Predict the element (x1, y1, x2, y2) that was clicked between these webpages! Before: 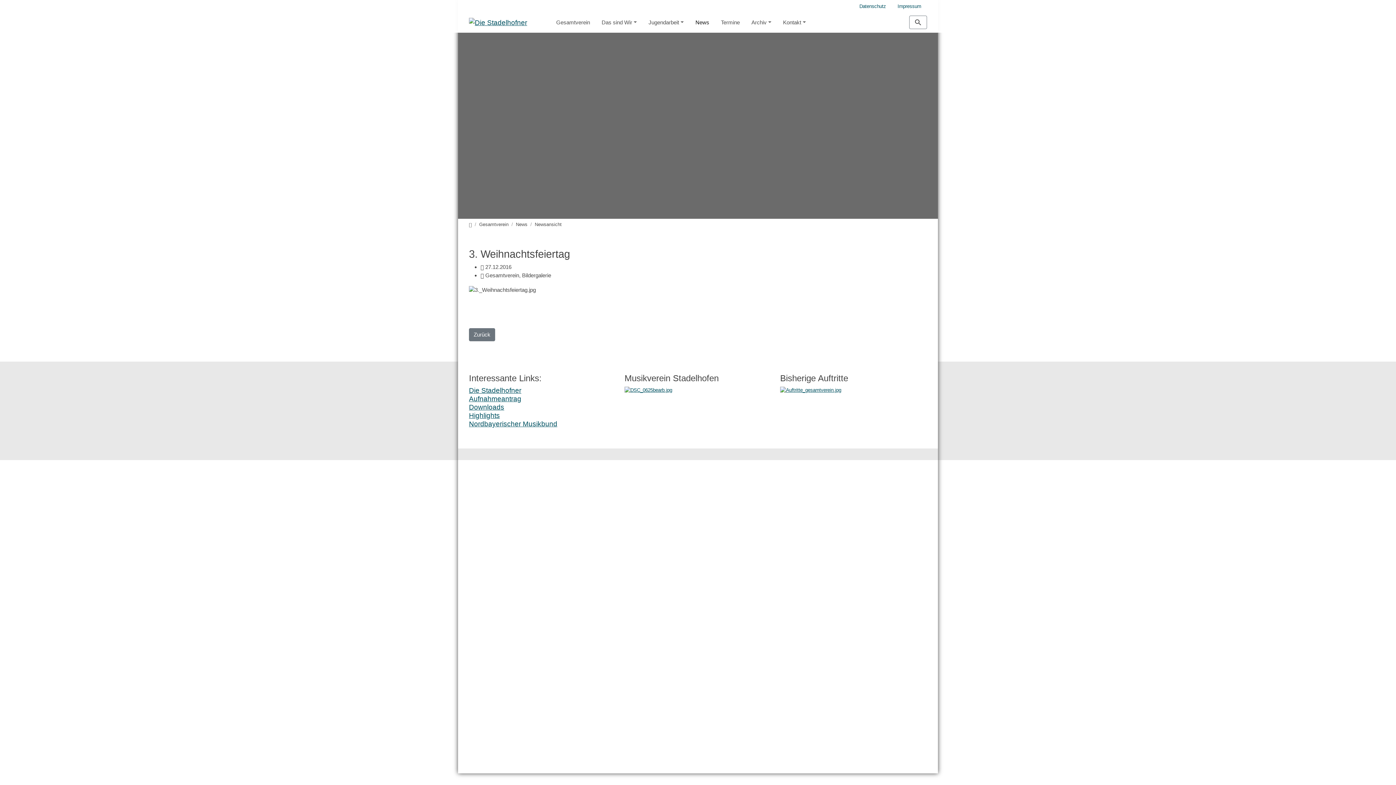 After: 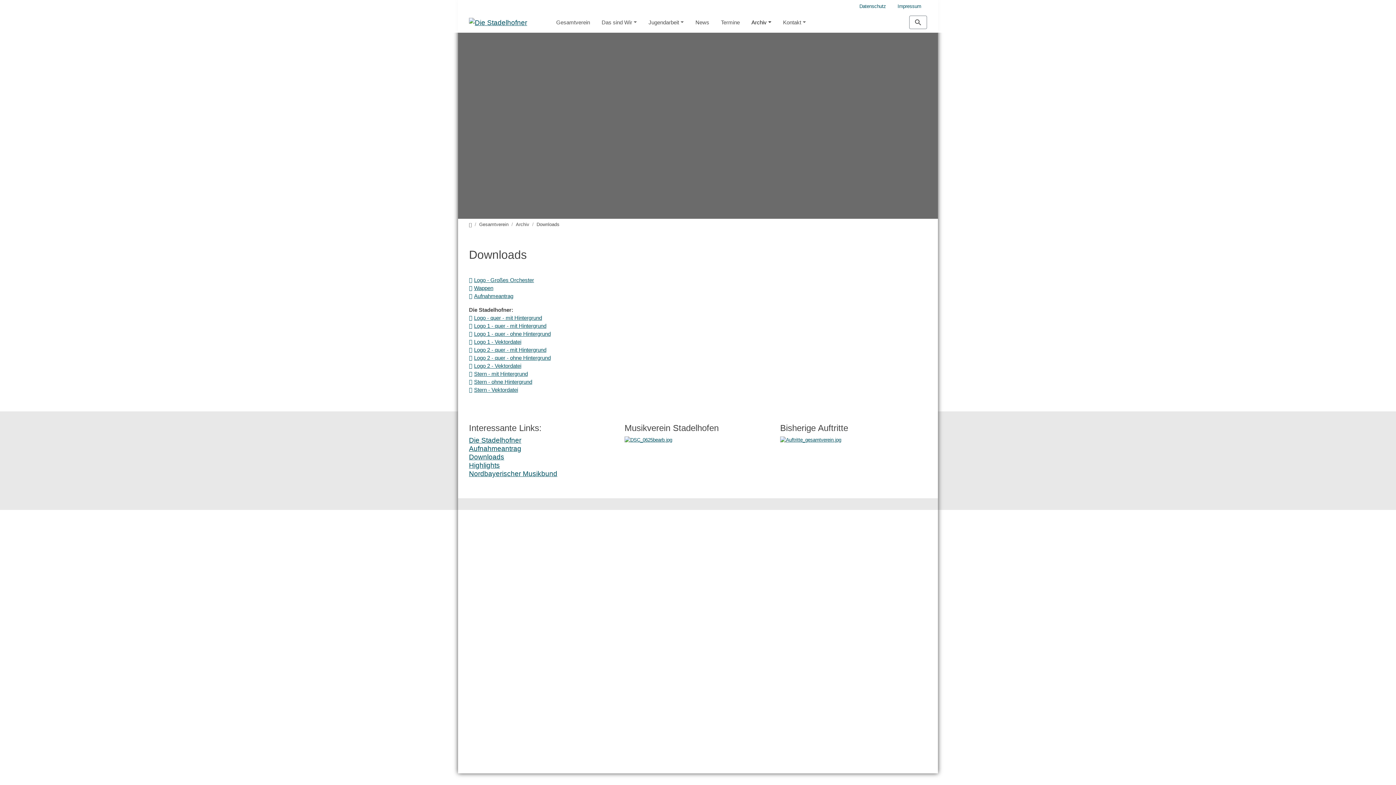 Action: bbox: (469, 403, 504, 411) label: Downloads